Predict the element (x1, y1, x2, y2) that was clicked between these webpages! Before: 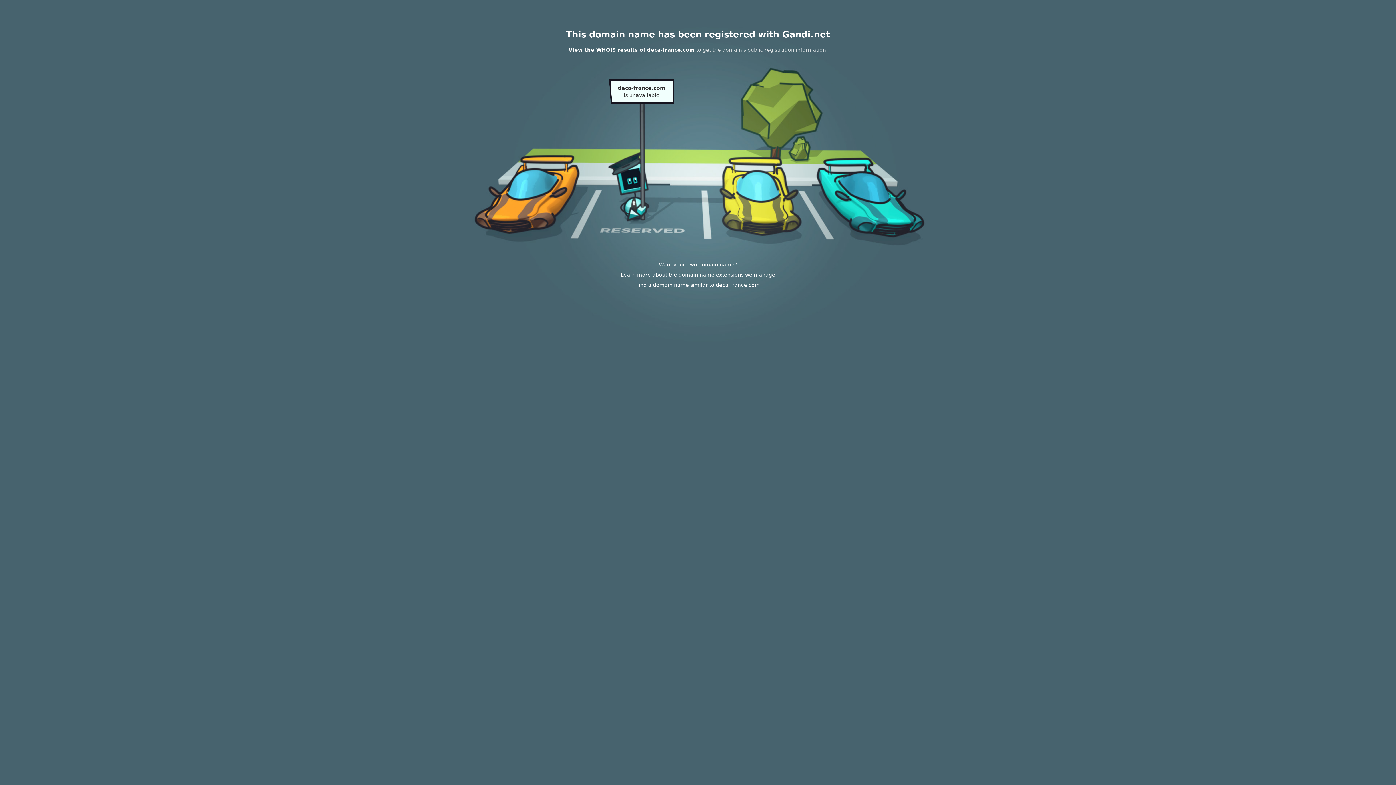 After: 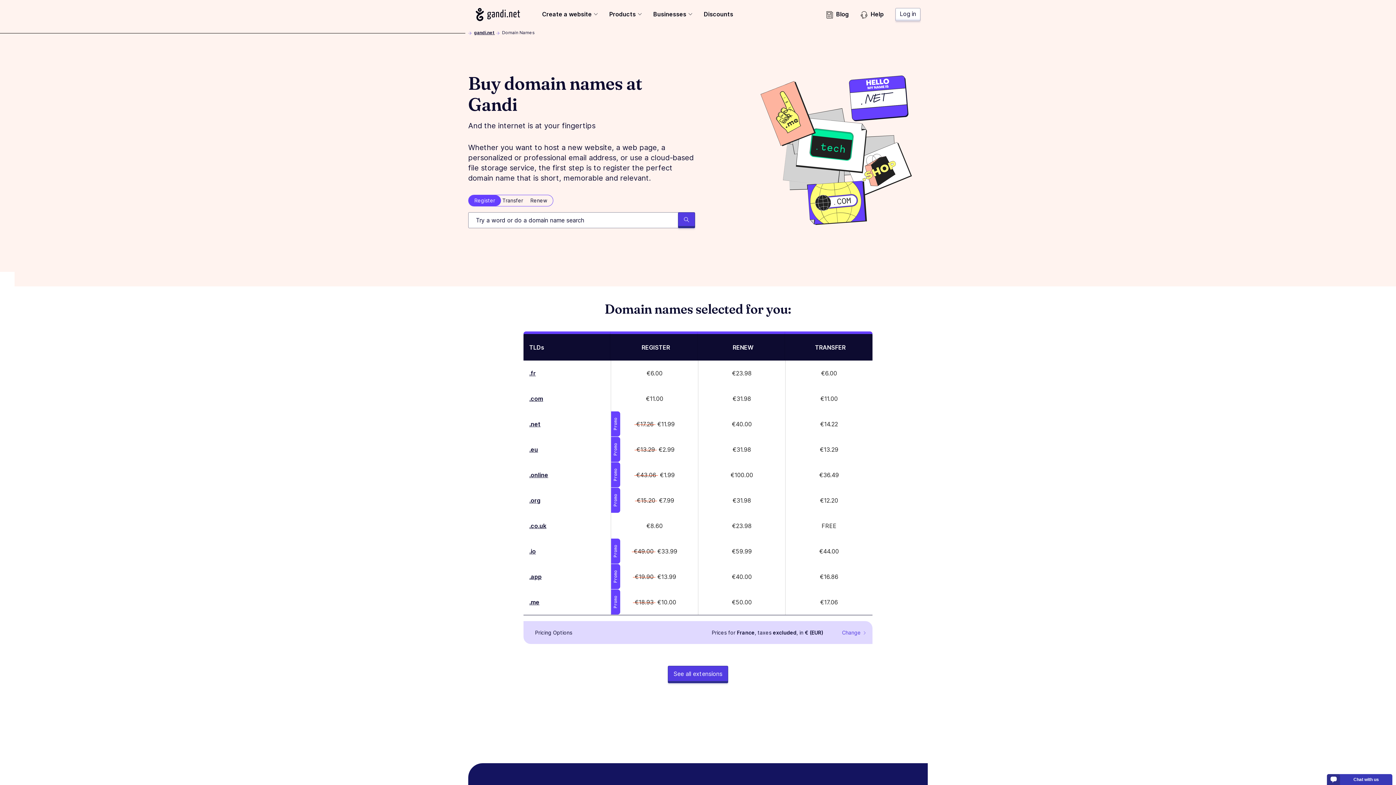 Action: bbox: (620, 272, 775, 277) label: Learn more about the domain name extensions we manage